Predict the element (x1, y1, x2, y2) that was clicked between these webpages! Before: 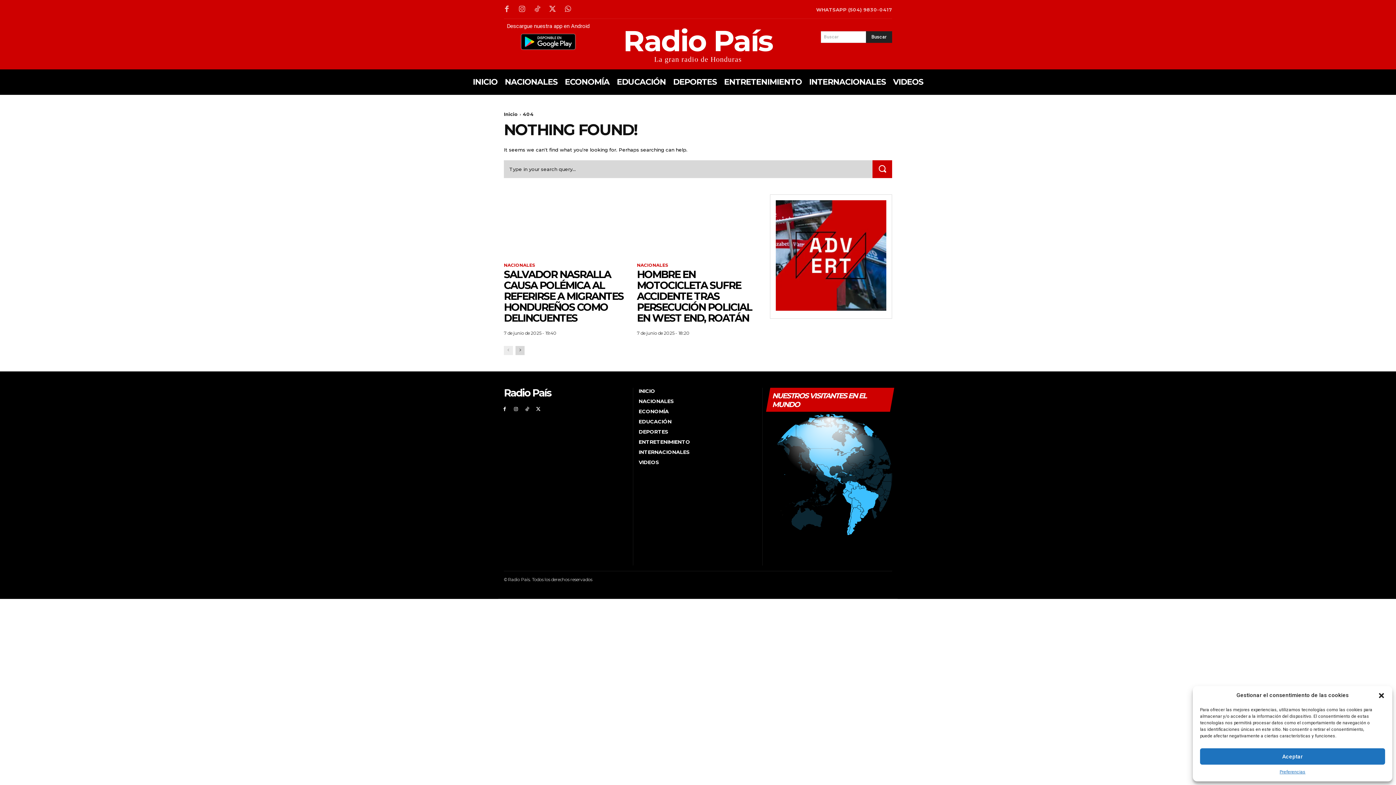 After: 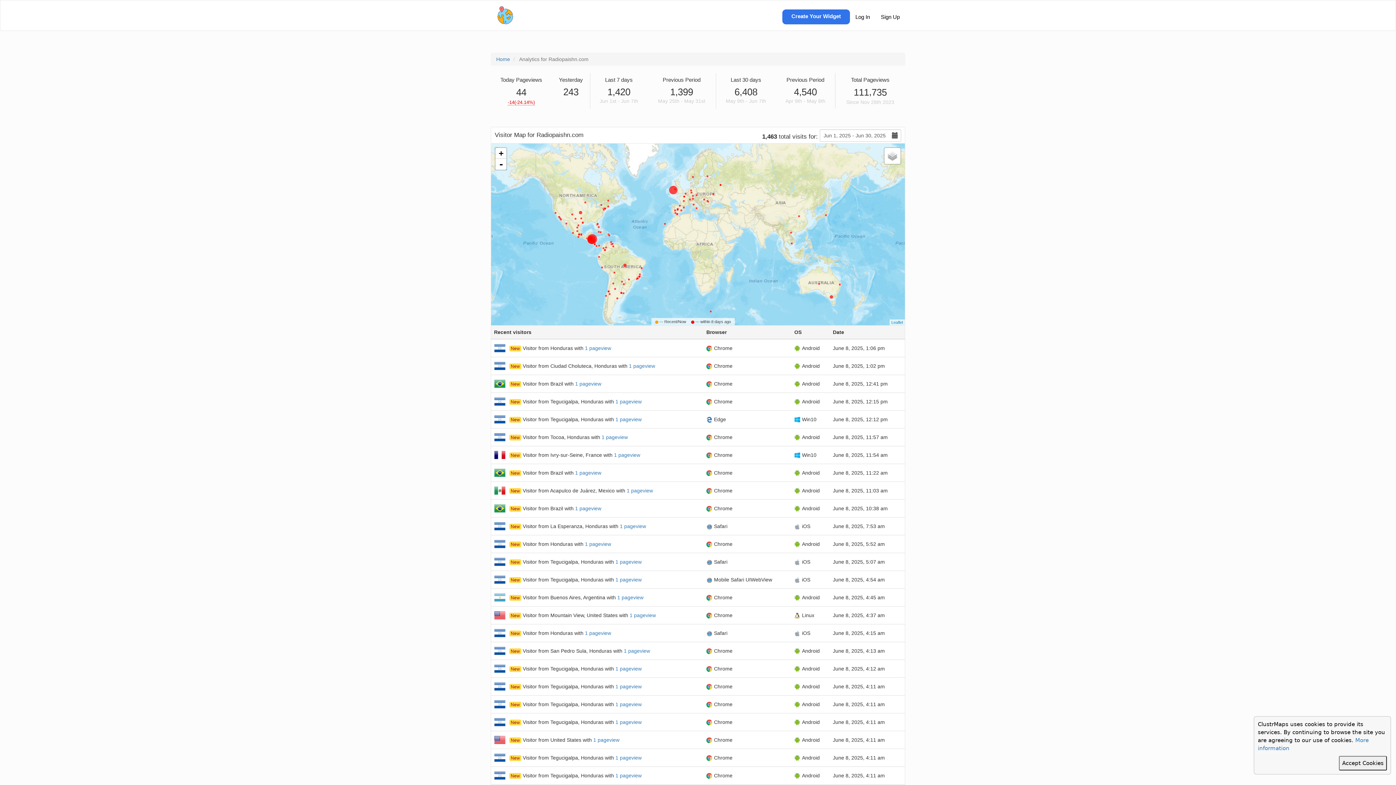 Action: bbox: (768, 414, 892, 538)